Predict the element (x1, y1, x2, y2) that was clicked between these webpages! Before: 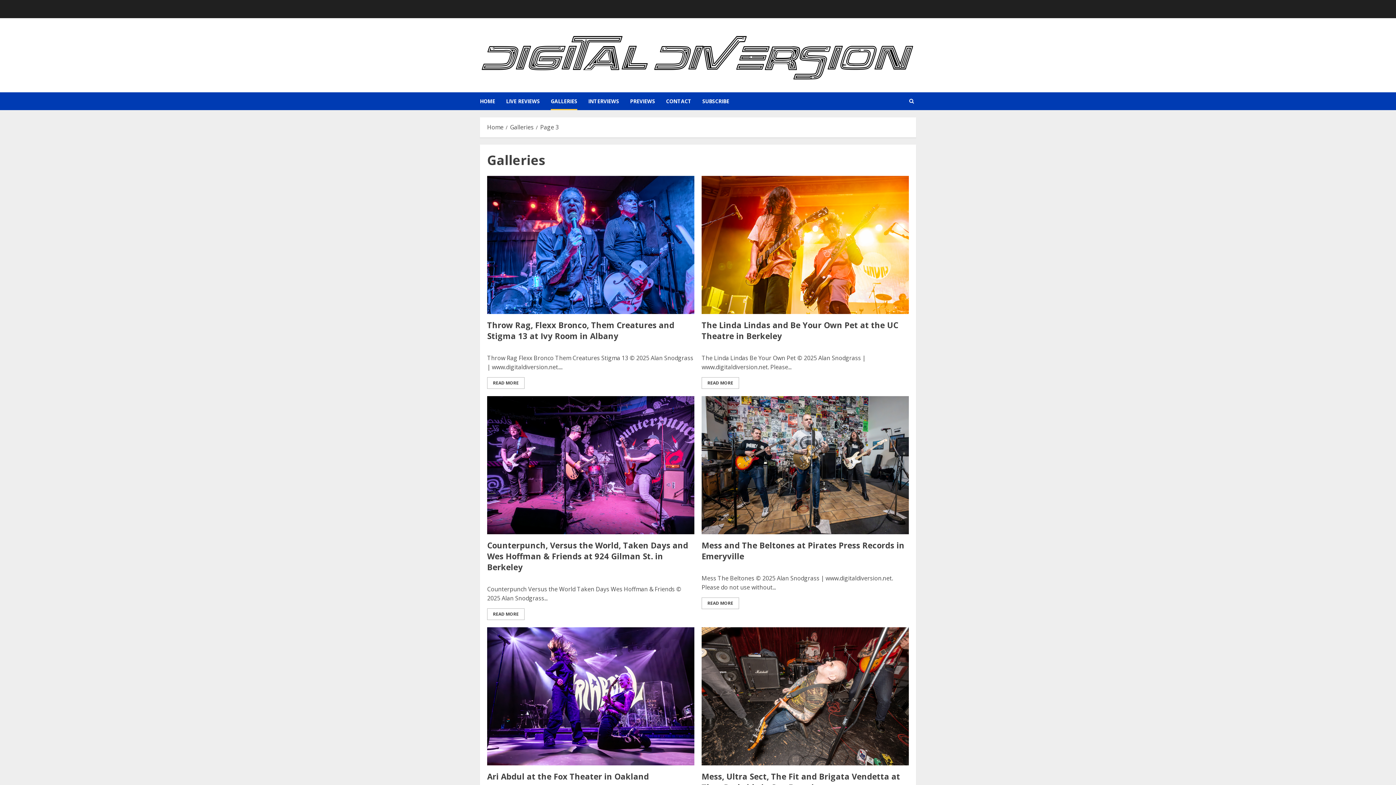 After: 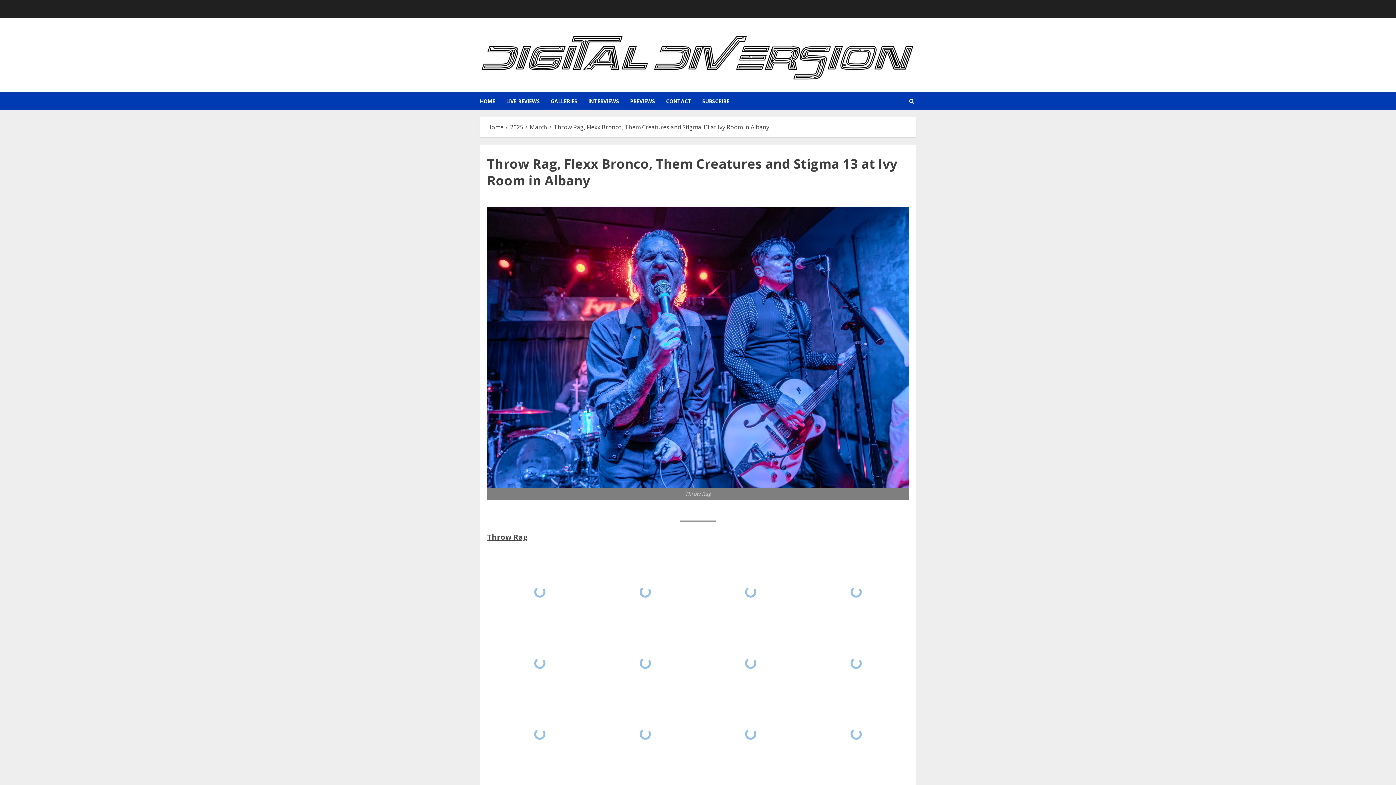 Action: label: READ MORE bbox: (487, 377, 524, 389)